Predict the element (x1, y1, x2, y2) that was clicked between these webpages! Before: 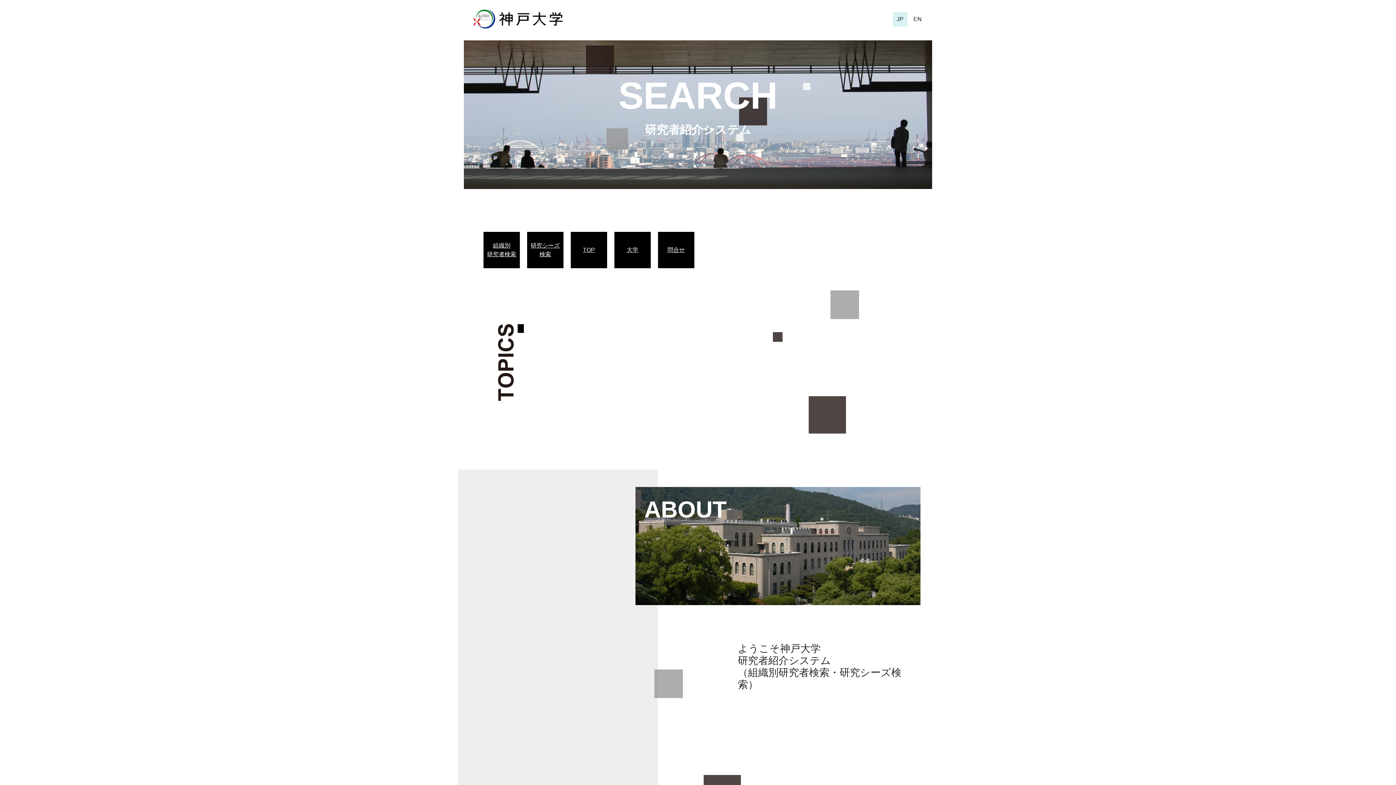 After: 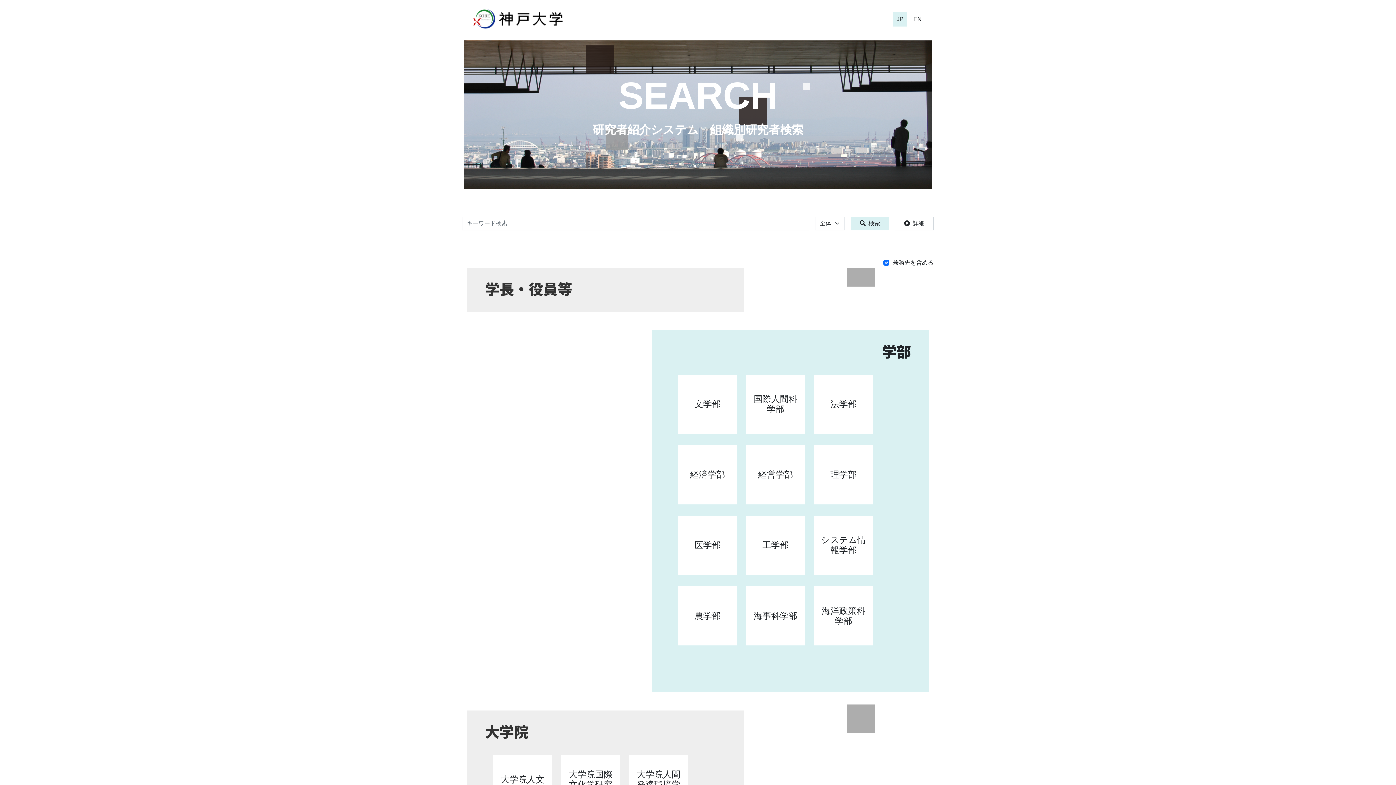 Action: label: 組織別
研究者検索 bbox: (487, 241, 516, 258)